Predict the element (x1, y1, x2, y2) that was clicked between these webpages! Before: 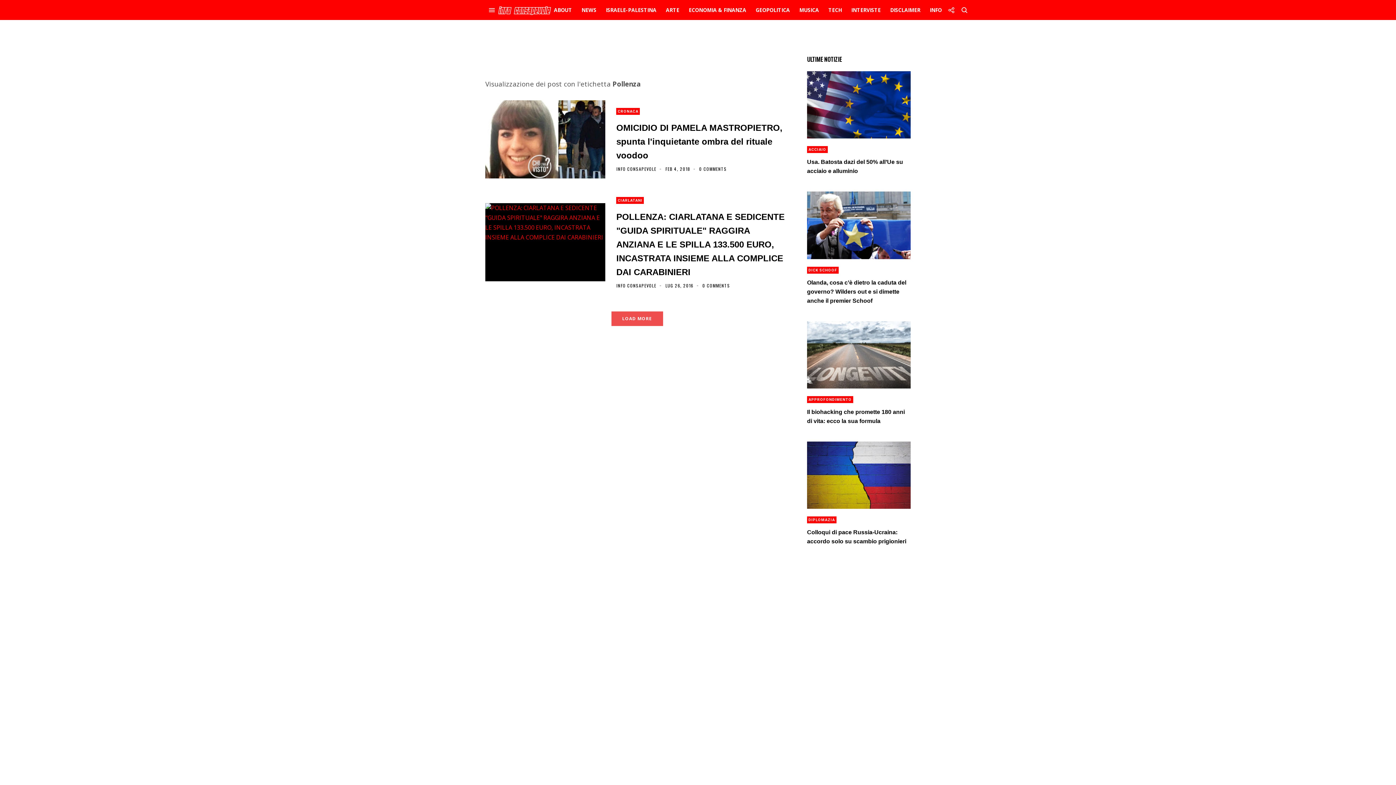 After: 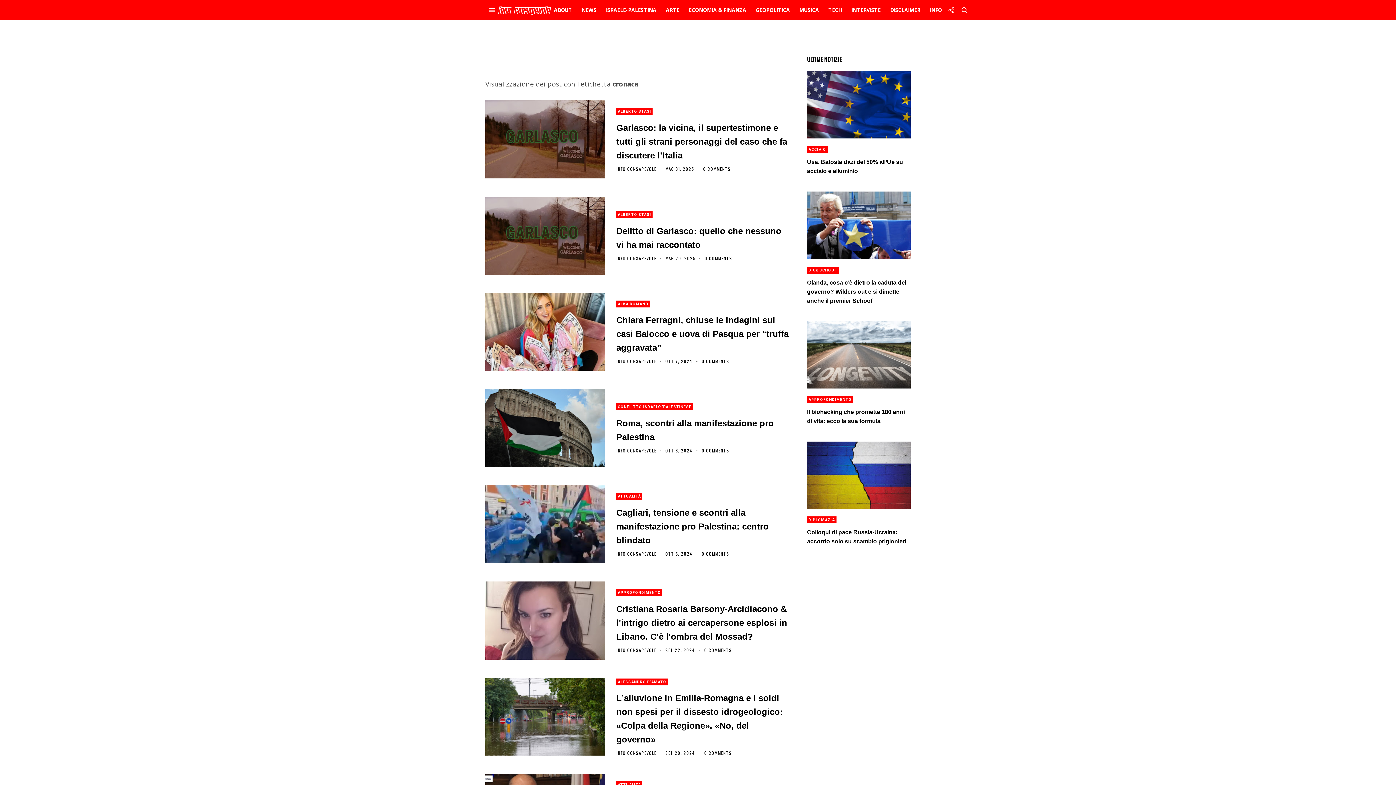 Action: label: CRONACA bbox: (616, 108, 640, 114)